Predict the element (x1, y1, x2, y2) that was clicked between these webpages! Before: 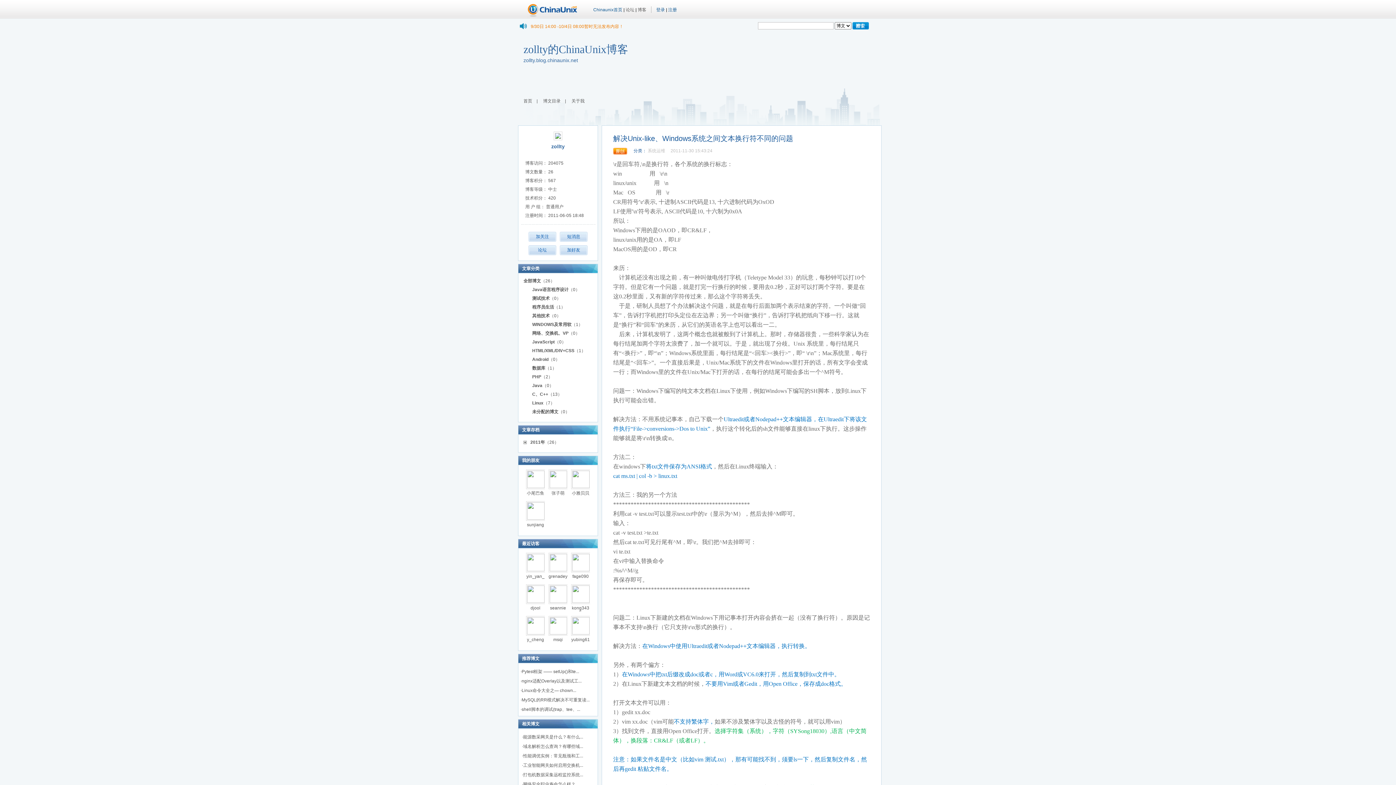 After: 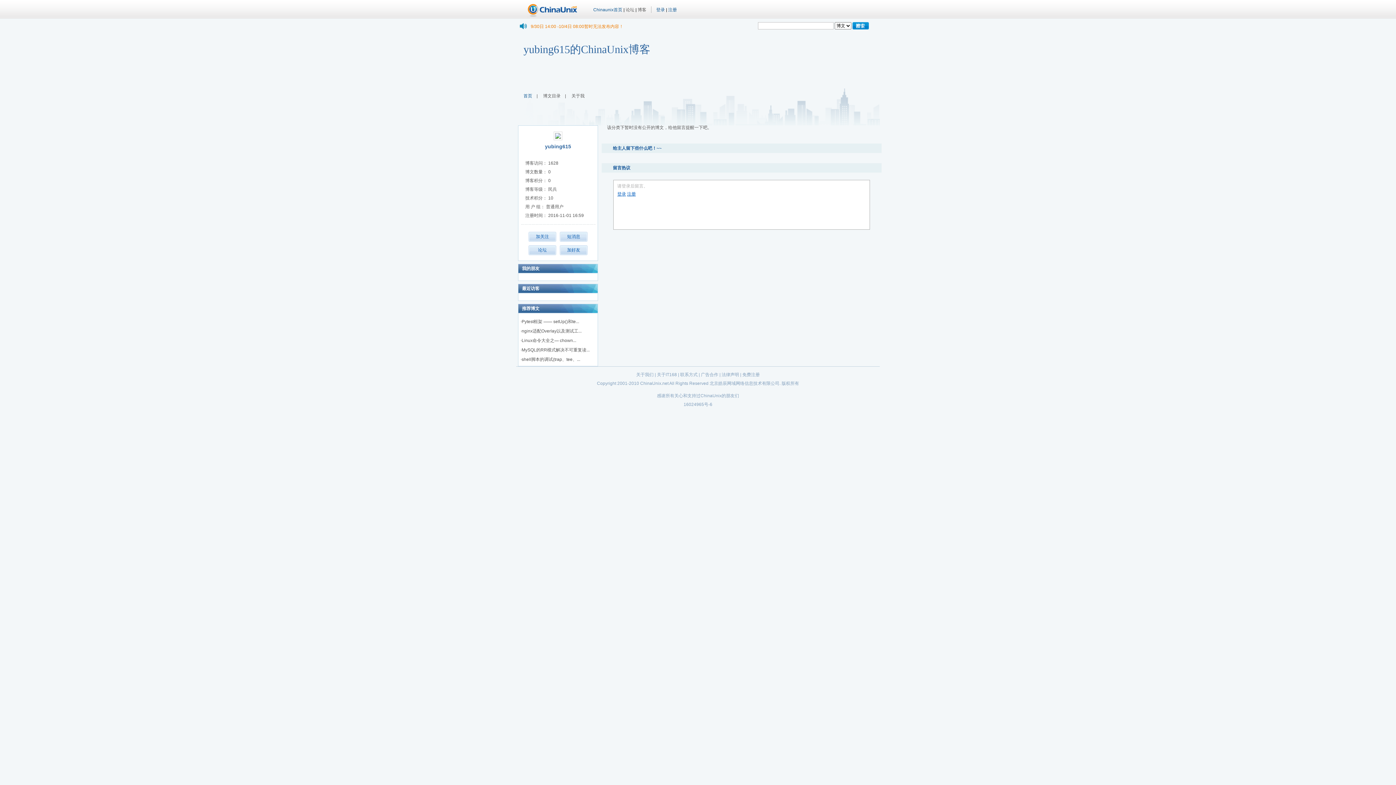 Action: bbox: (571, 637, 590, 642) label: yubing61